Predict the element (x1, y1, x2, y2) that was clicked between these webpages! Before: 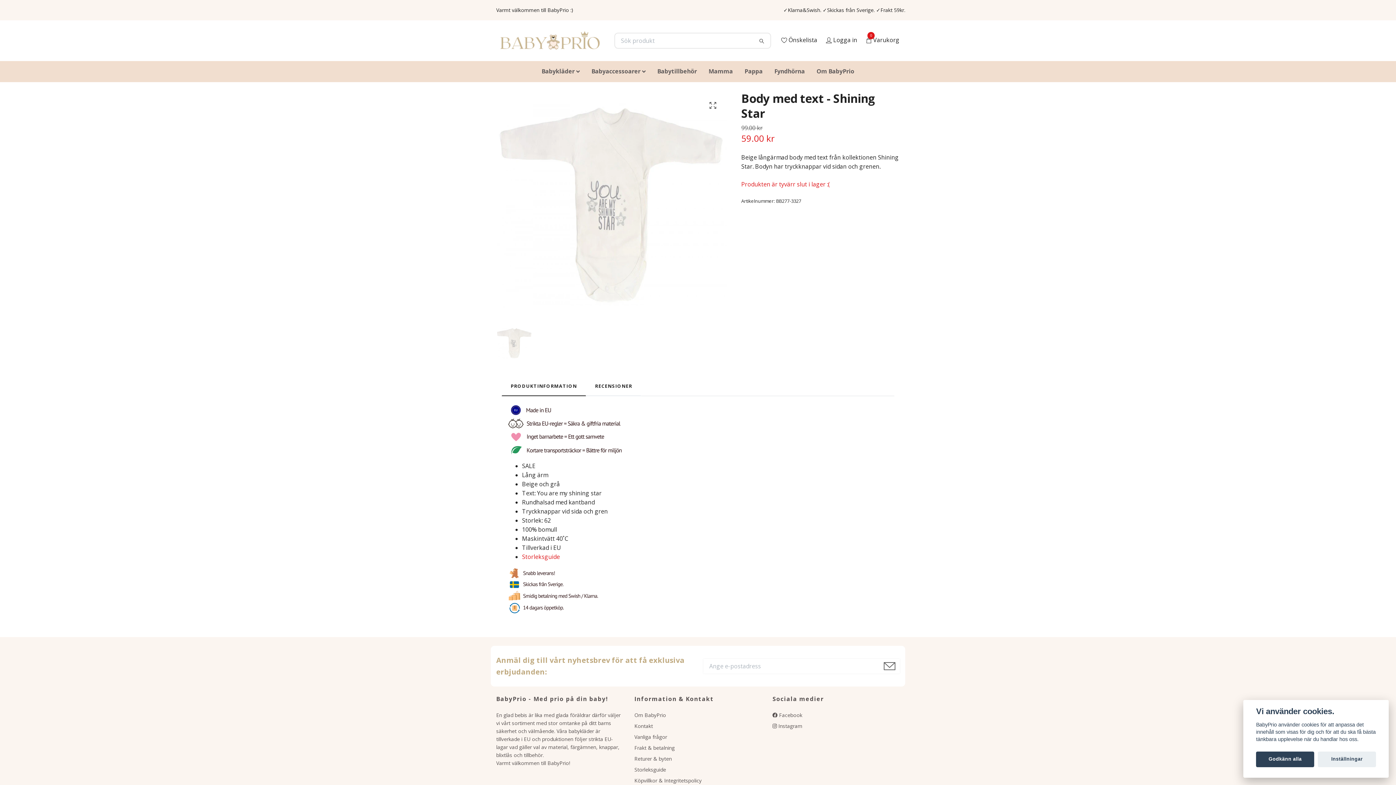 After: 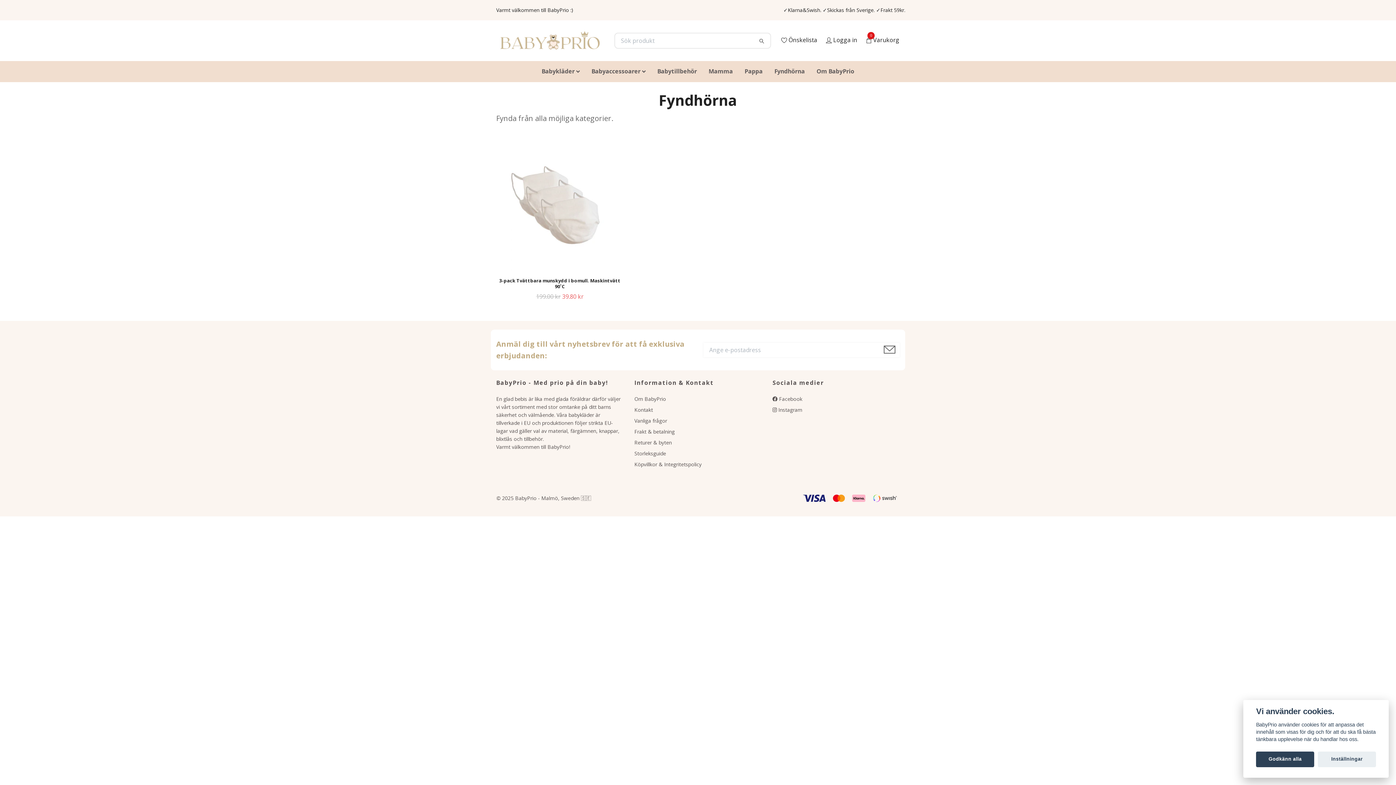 Action: label: Fyndhörna bbox: (768, 64, 810, 78)